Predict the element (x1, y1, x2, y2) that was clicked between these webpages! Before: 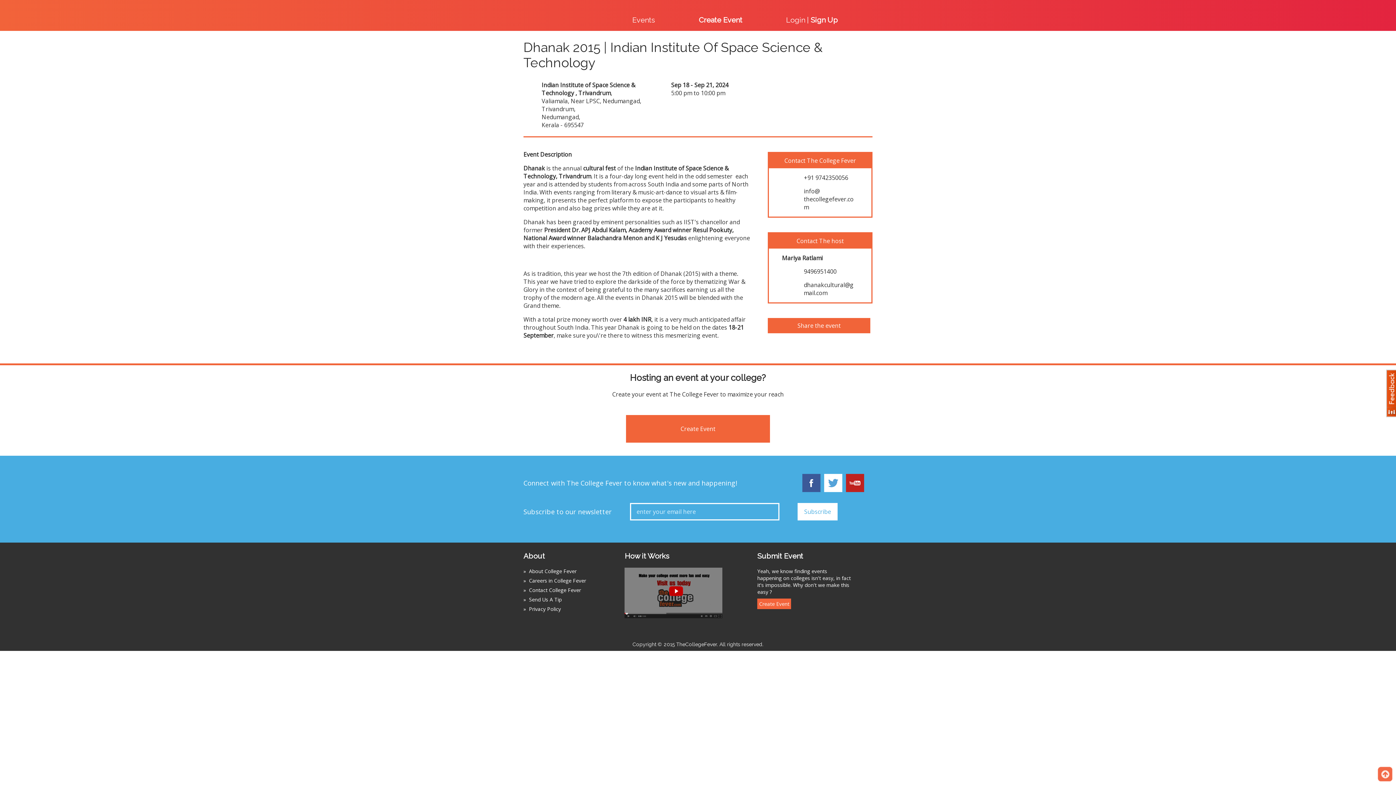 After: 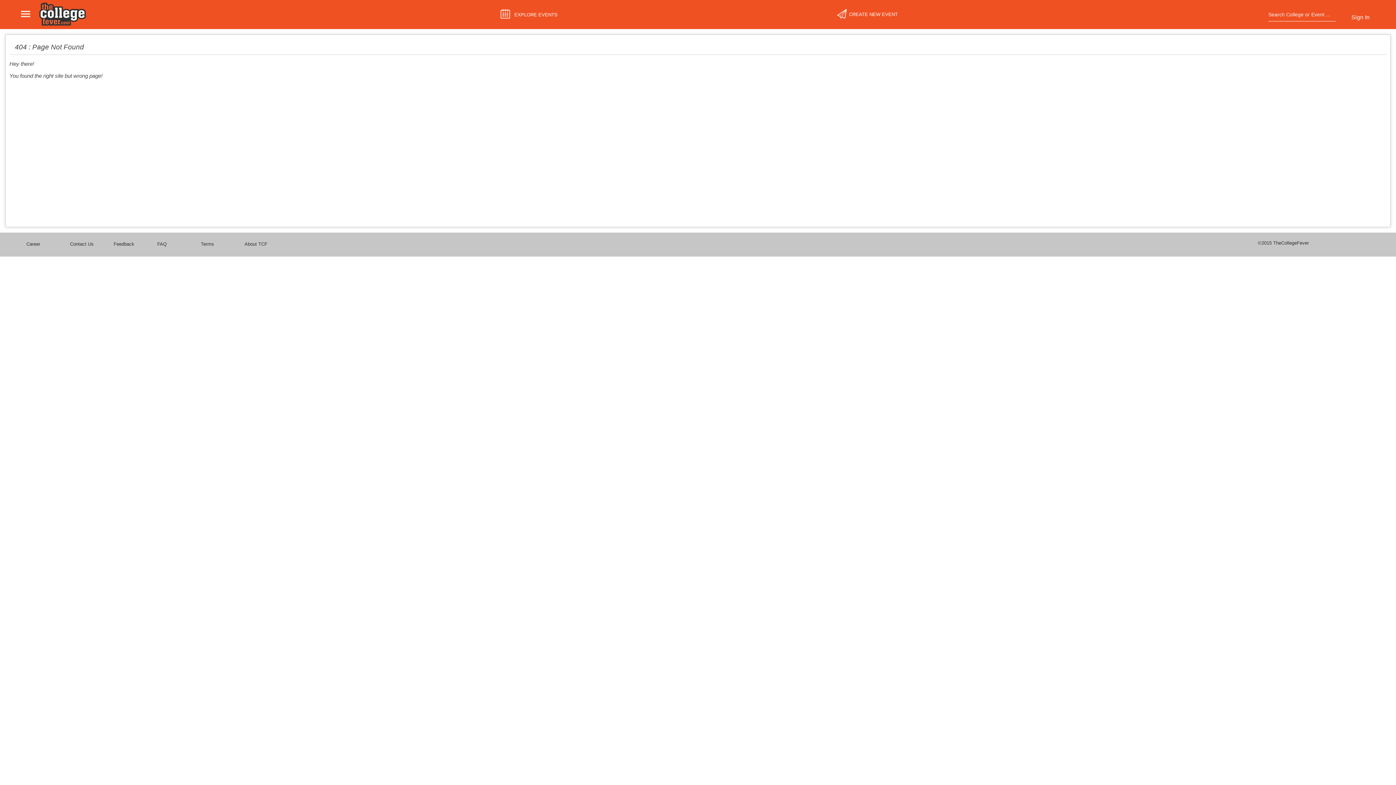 Action: label: Careers in College Fever bbox: (529, 577, 586, 584)